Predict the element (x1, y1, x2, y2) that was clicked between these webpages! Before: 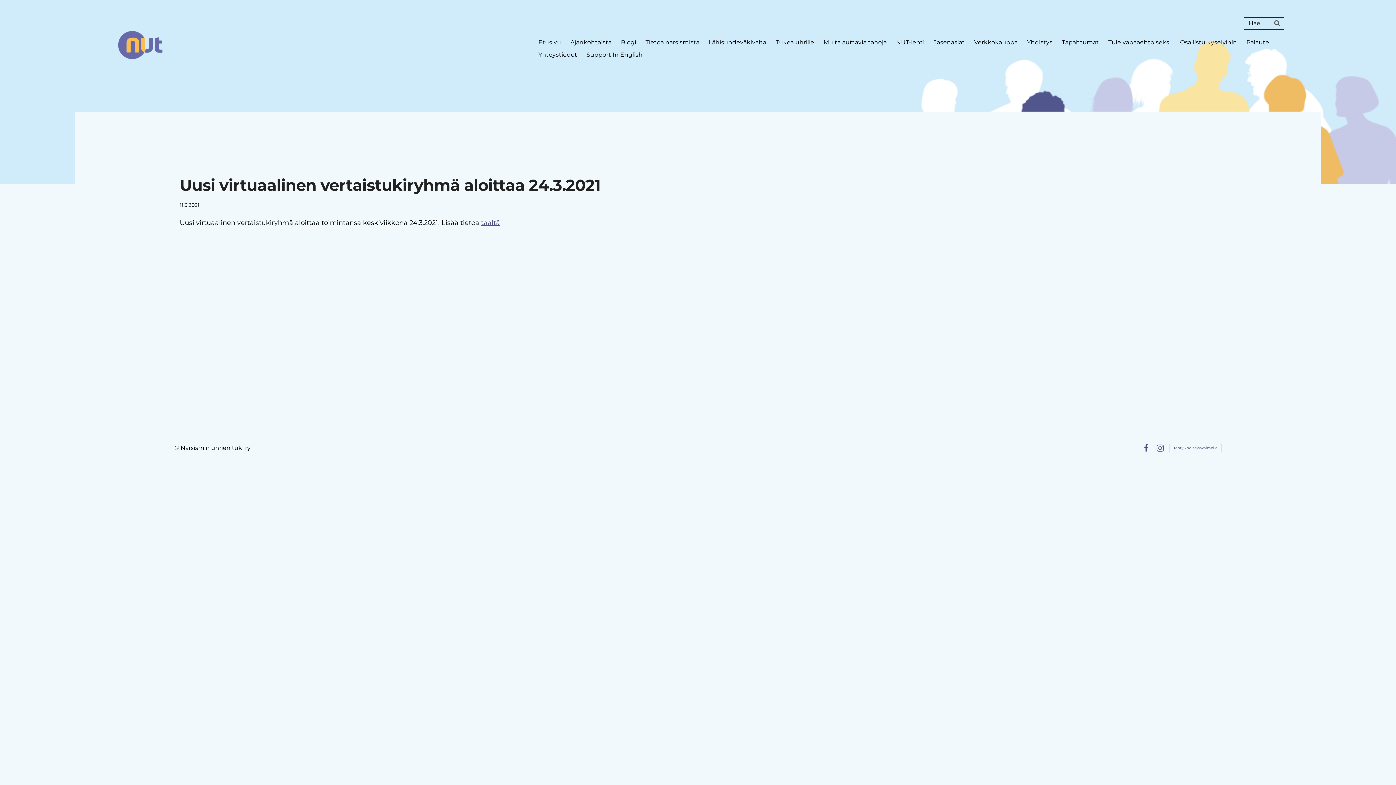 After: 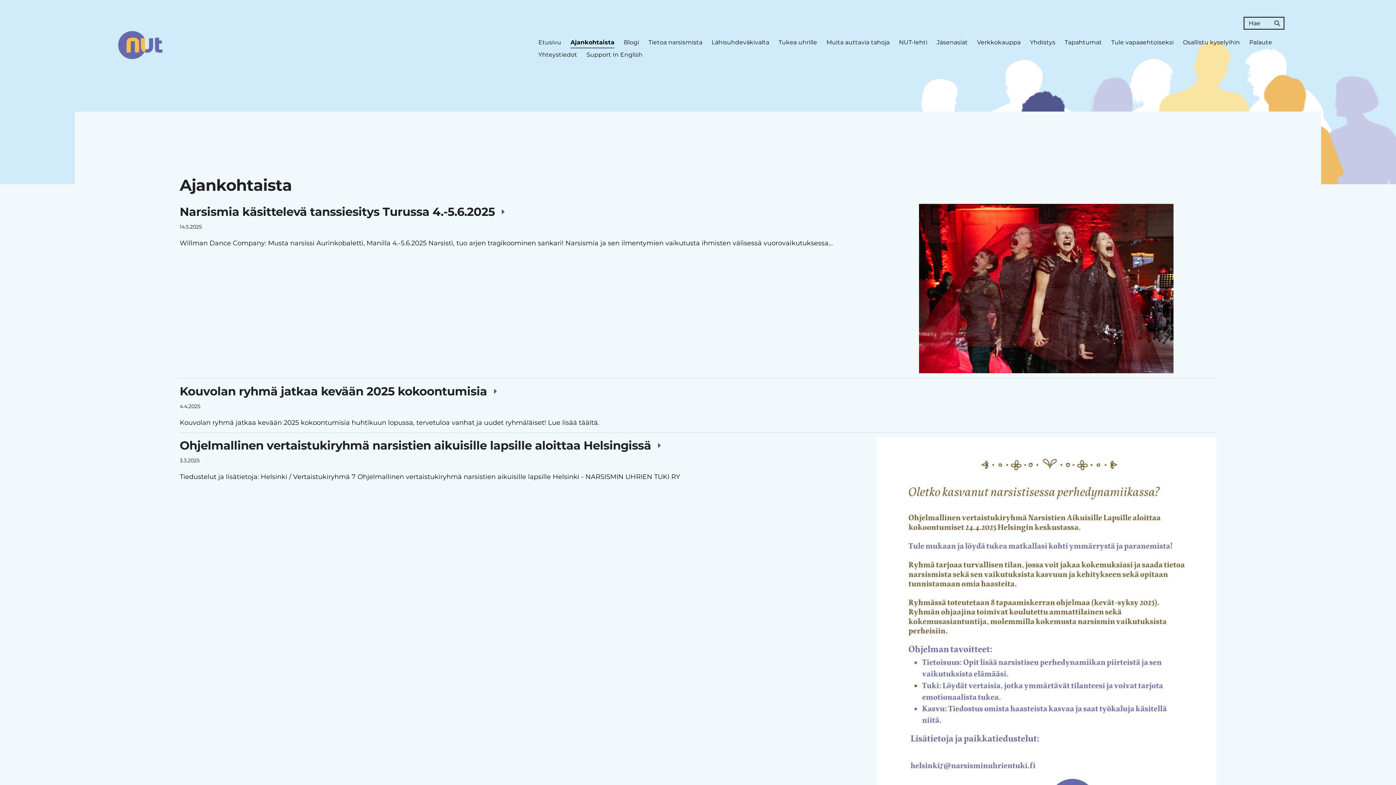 Action: bbox: (570, 36, 611, 49) label: Ajankohtaista